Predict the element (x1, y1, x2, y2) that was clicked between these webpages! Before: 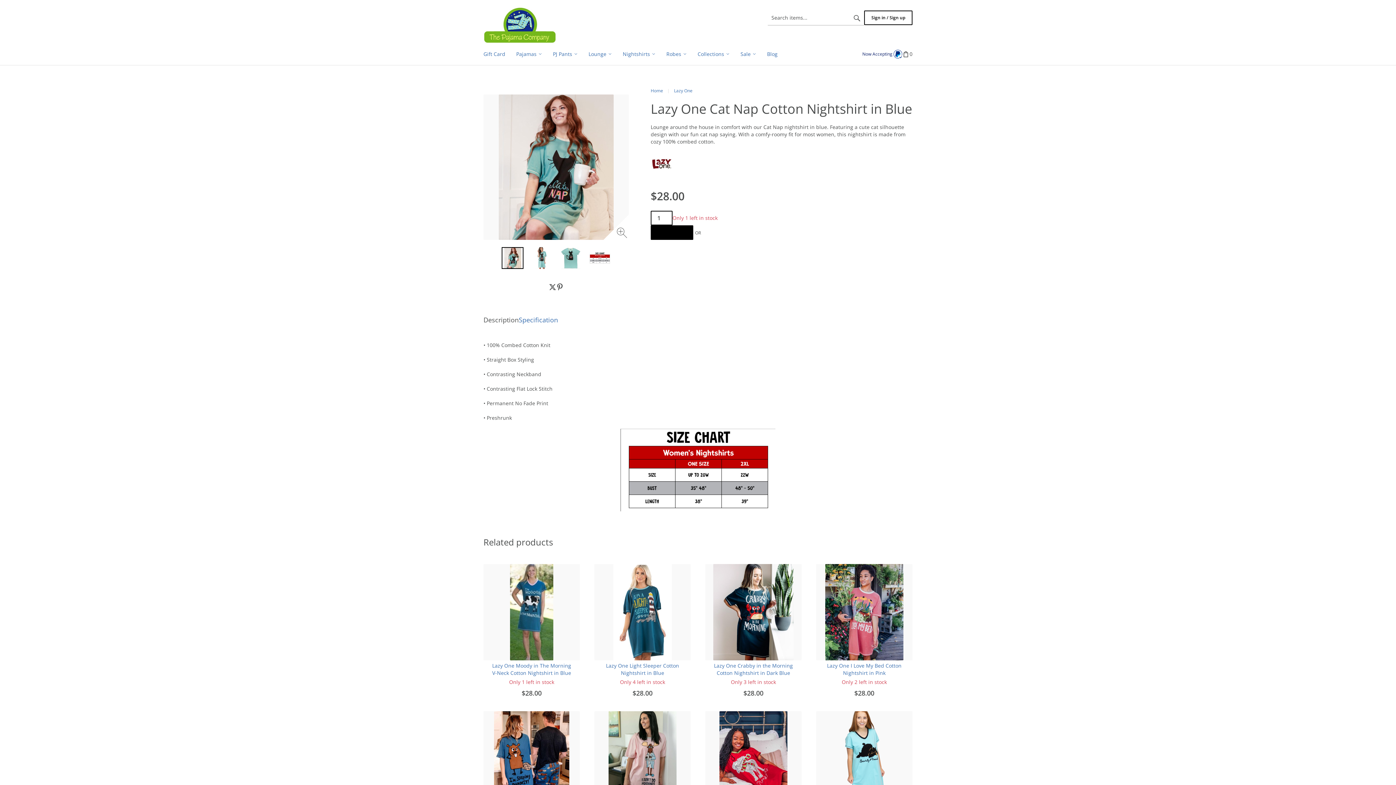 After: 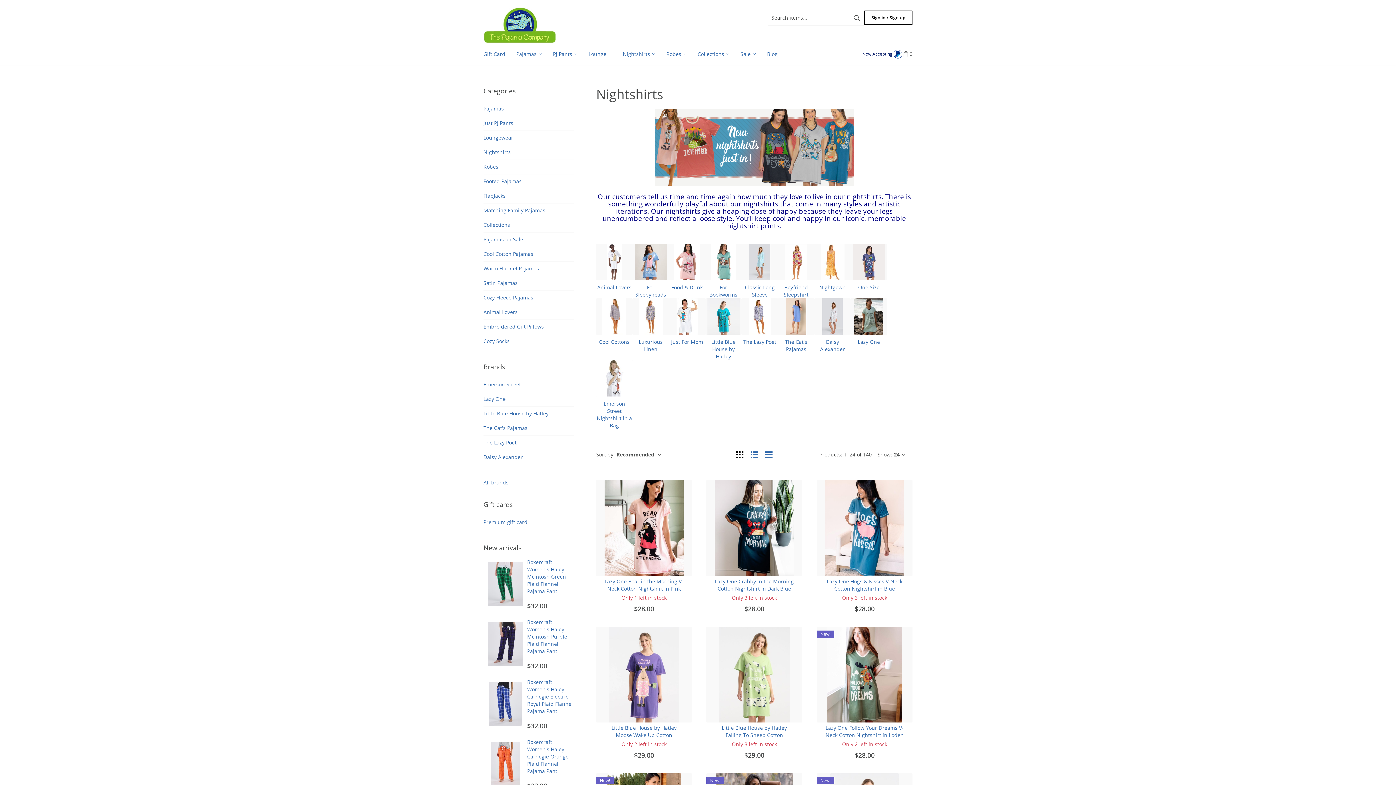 Action: bbox: (617, 43, 661, 65) label: Nightshirts